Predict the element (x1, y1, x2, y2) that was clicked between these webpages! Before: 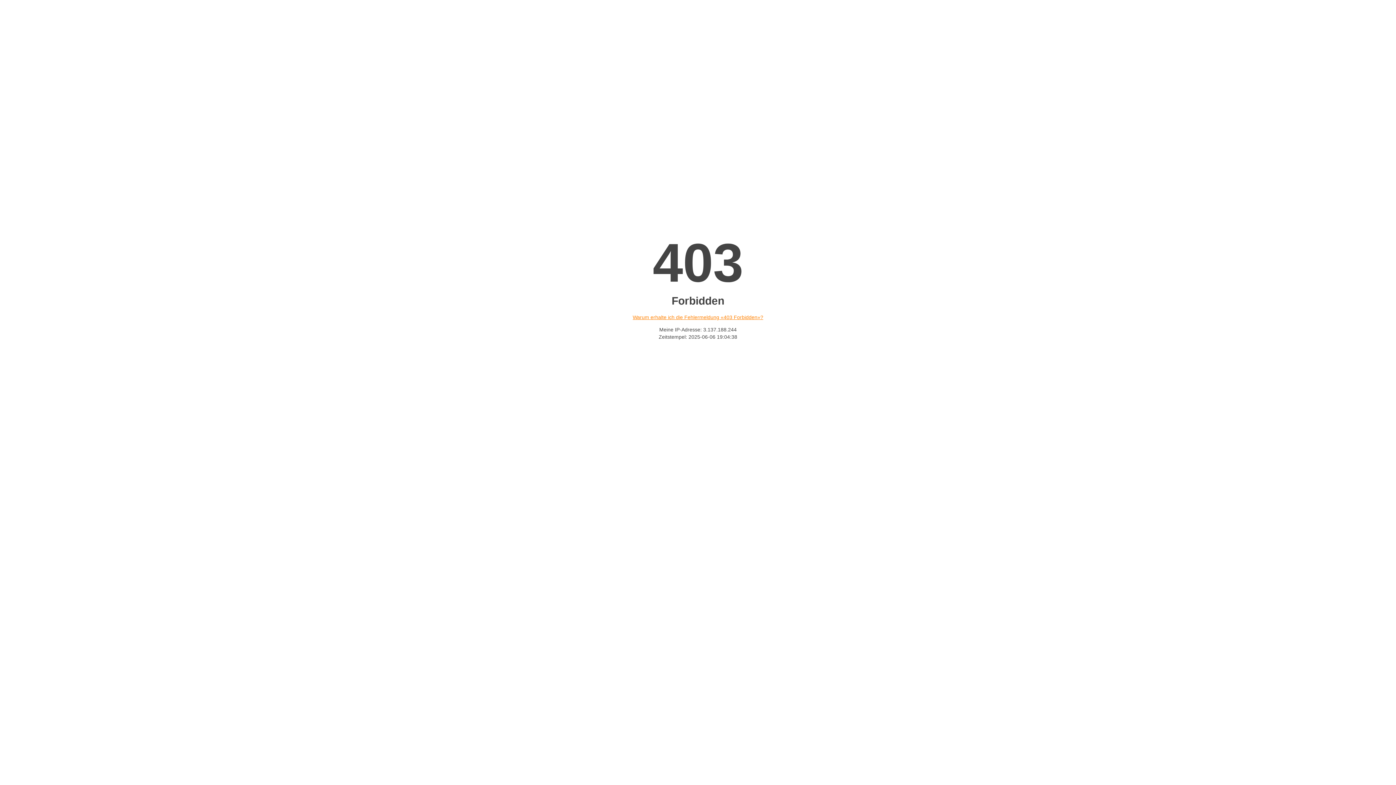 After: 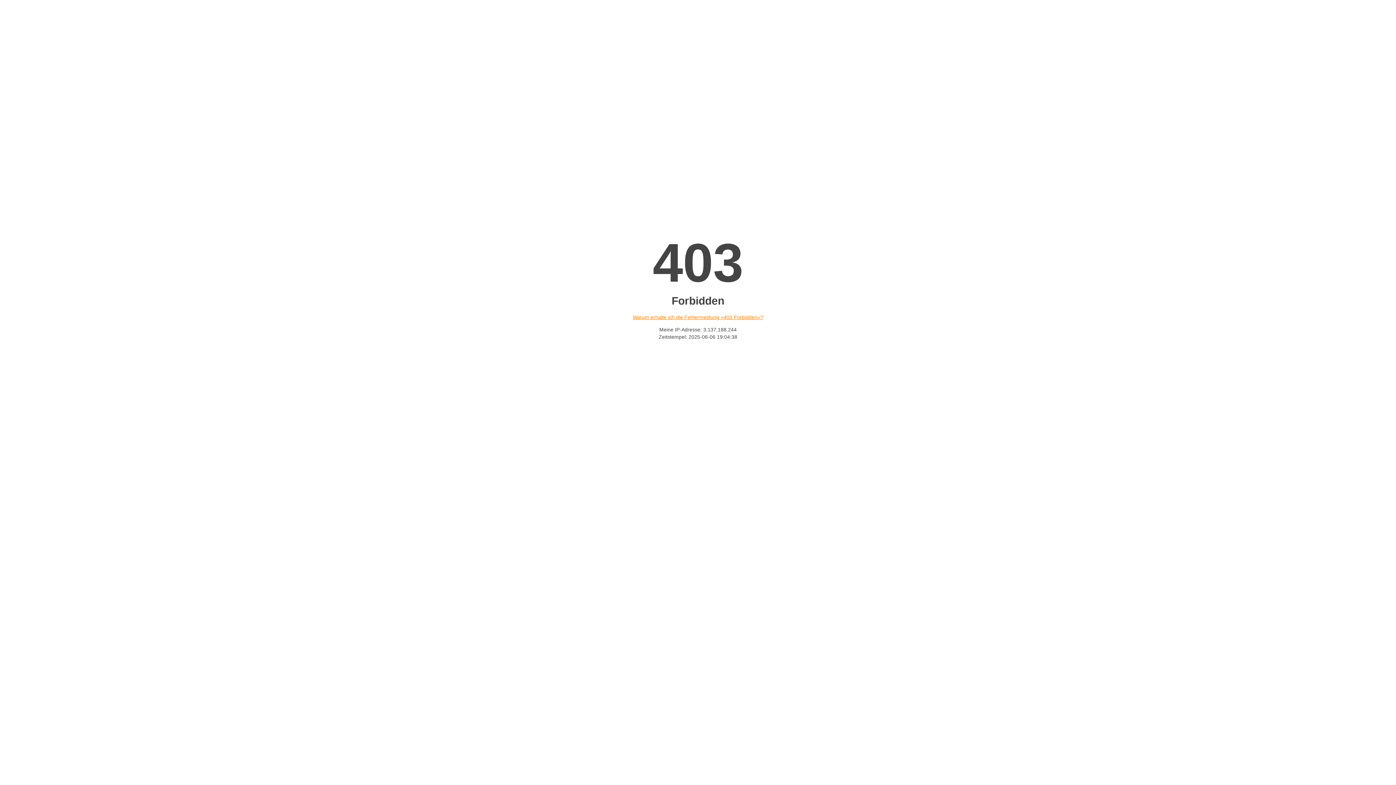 Action: label: Warum erhalte ich die Fehlermeldung «403 Forbidden»? bbox: (632, 314, 763, 320)